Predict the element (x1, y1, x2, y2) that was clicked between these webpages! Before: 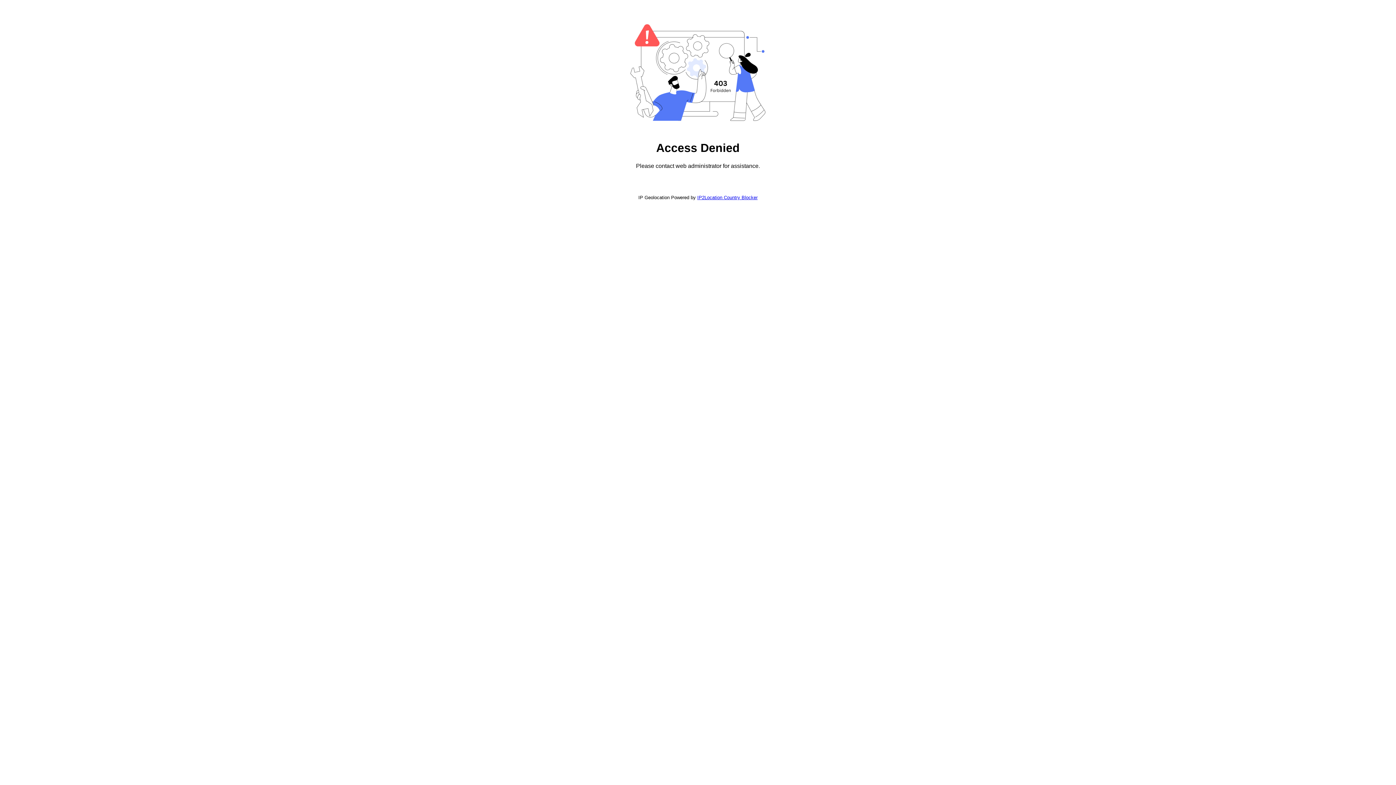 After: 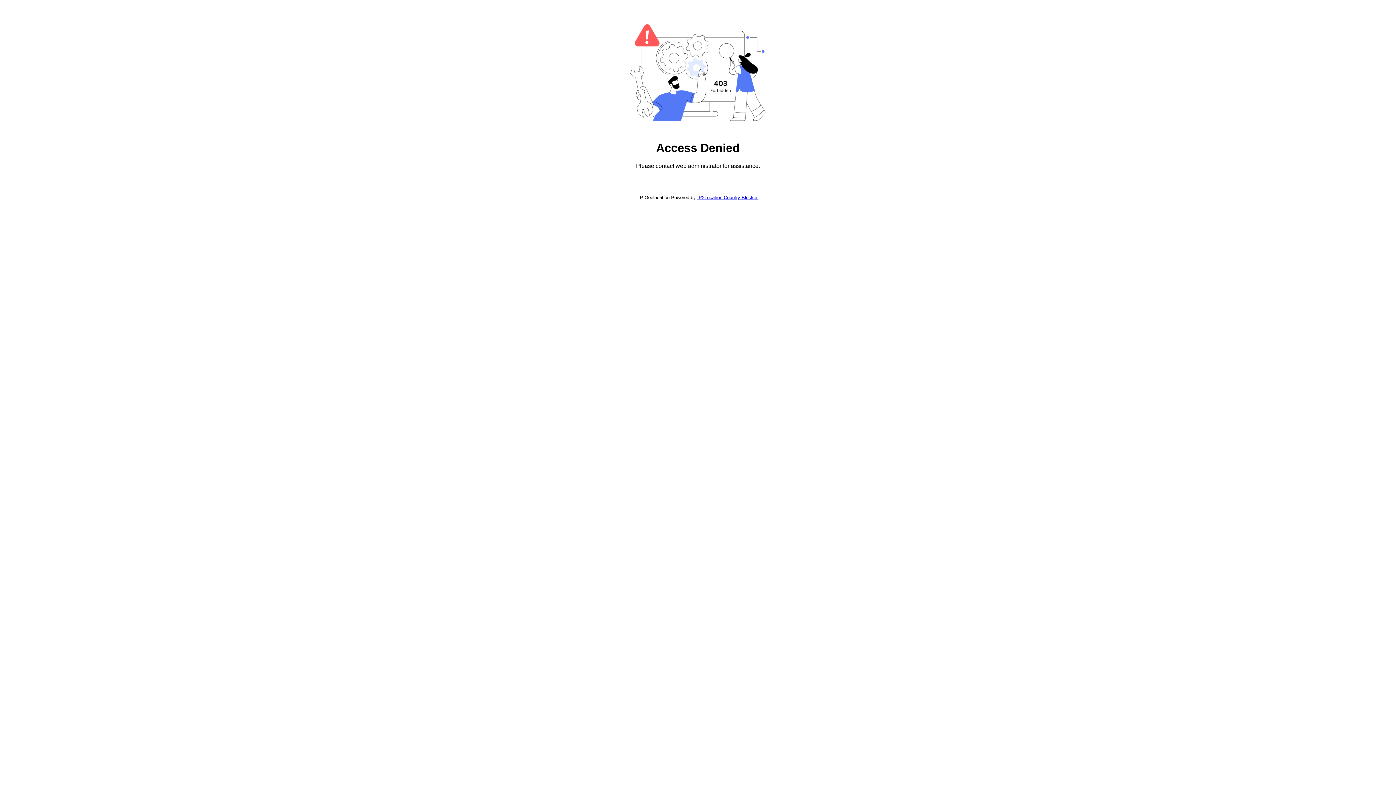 Action: label: IP2Location Country Blocker bbox: (697, 194, 757, 200)